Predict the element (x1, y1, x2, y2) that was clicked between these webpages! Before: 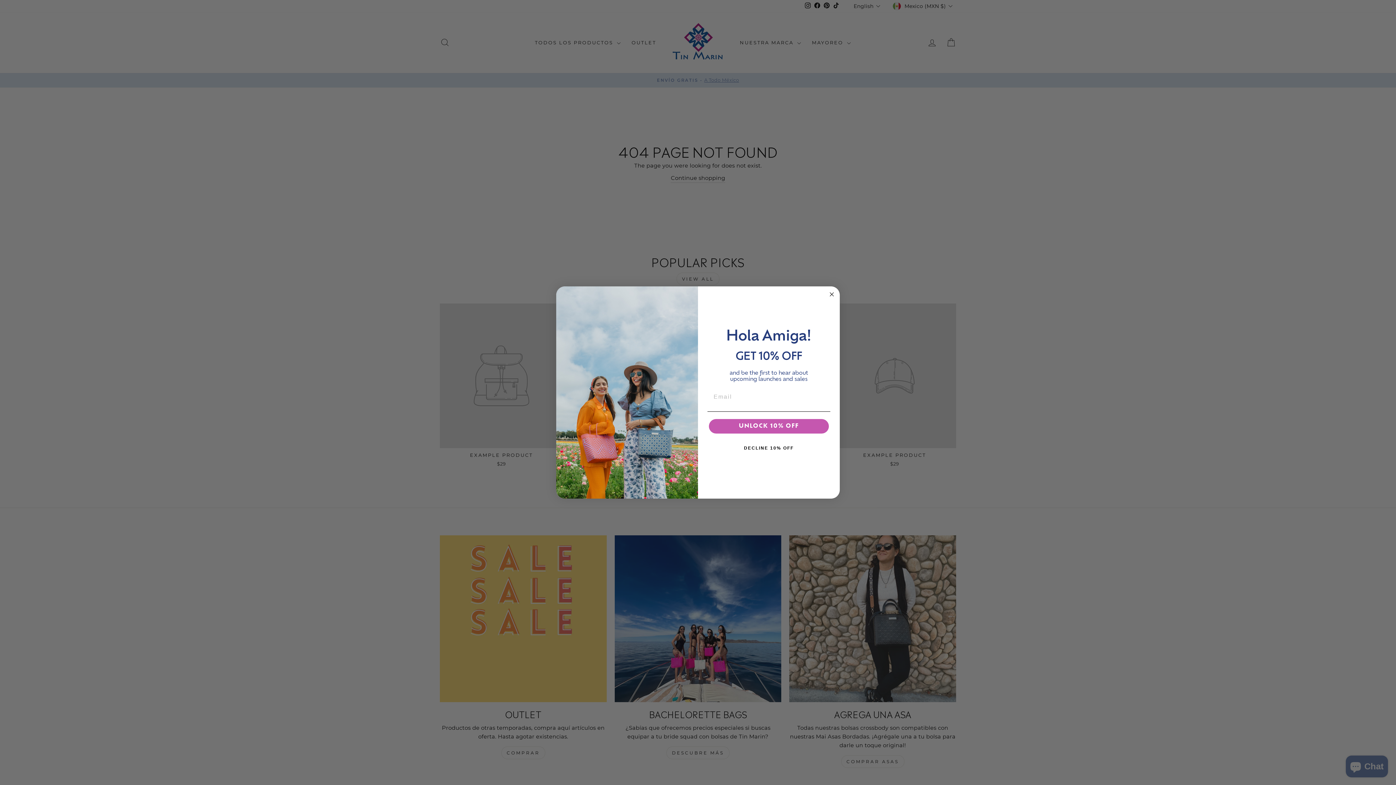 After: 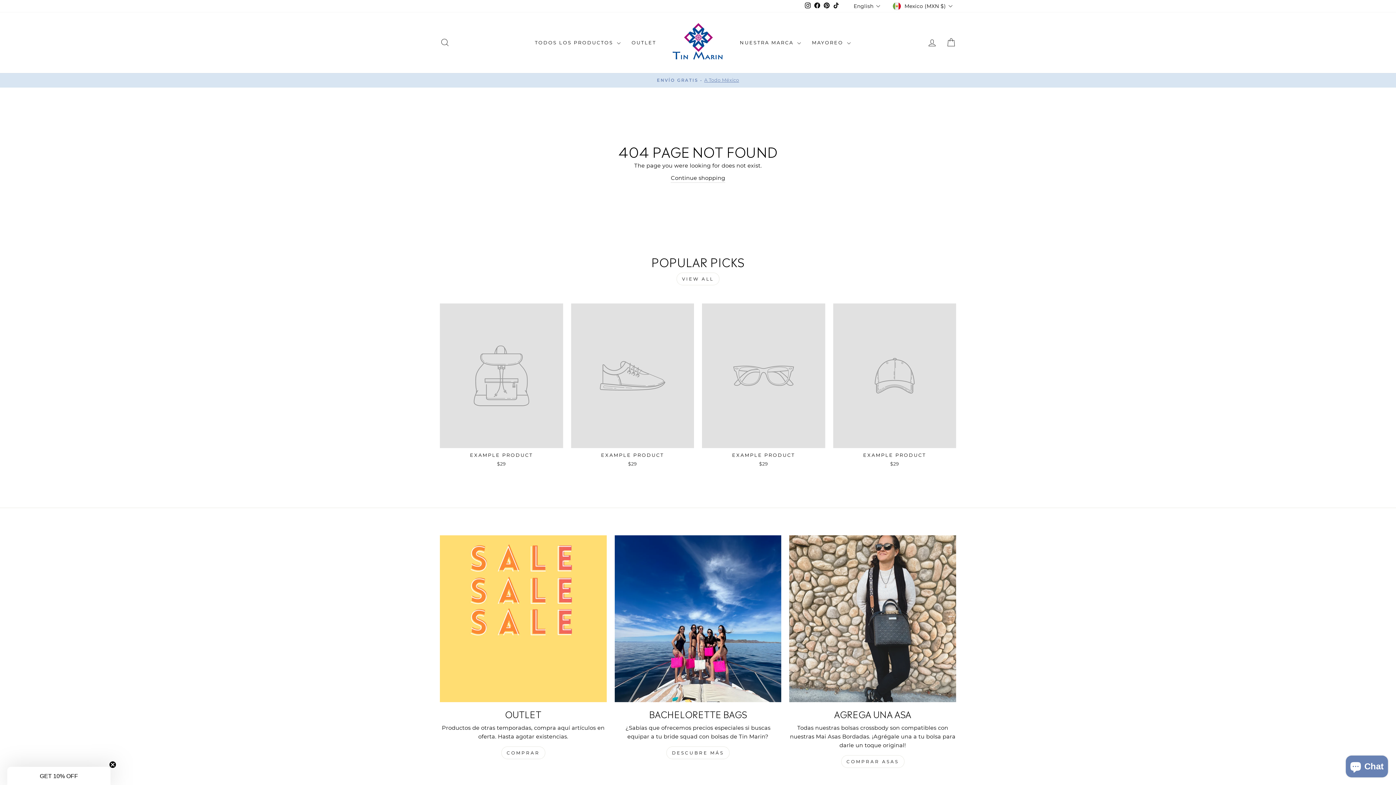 Action: bbox: (707, 441, 830, 455) label: DECLINE 10% OFF